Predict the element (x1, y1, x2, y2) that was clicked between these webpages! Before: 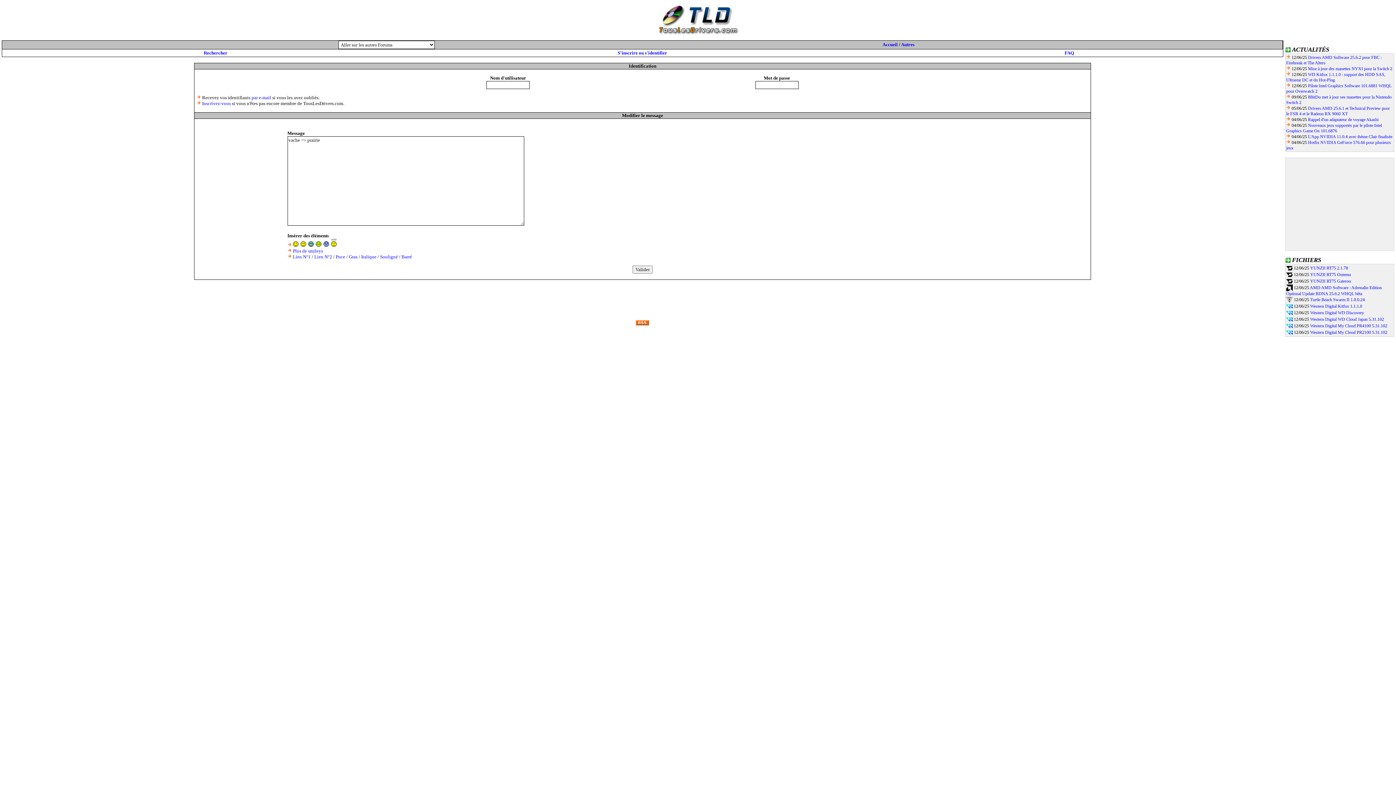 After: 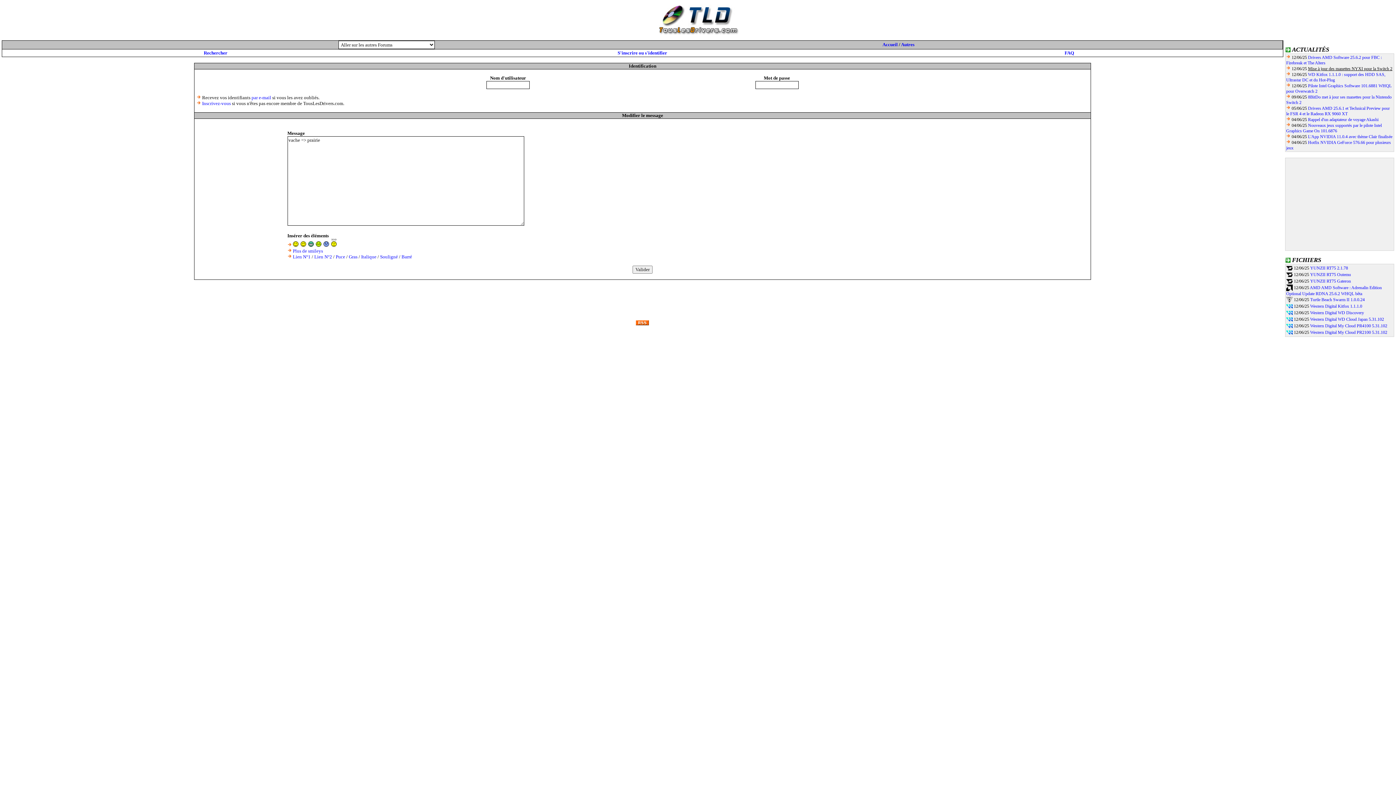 Action: label: Mise à jour des manettes NYXI pour la Switch 2 bbox: (1308, 66, 1392, 71)